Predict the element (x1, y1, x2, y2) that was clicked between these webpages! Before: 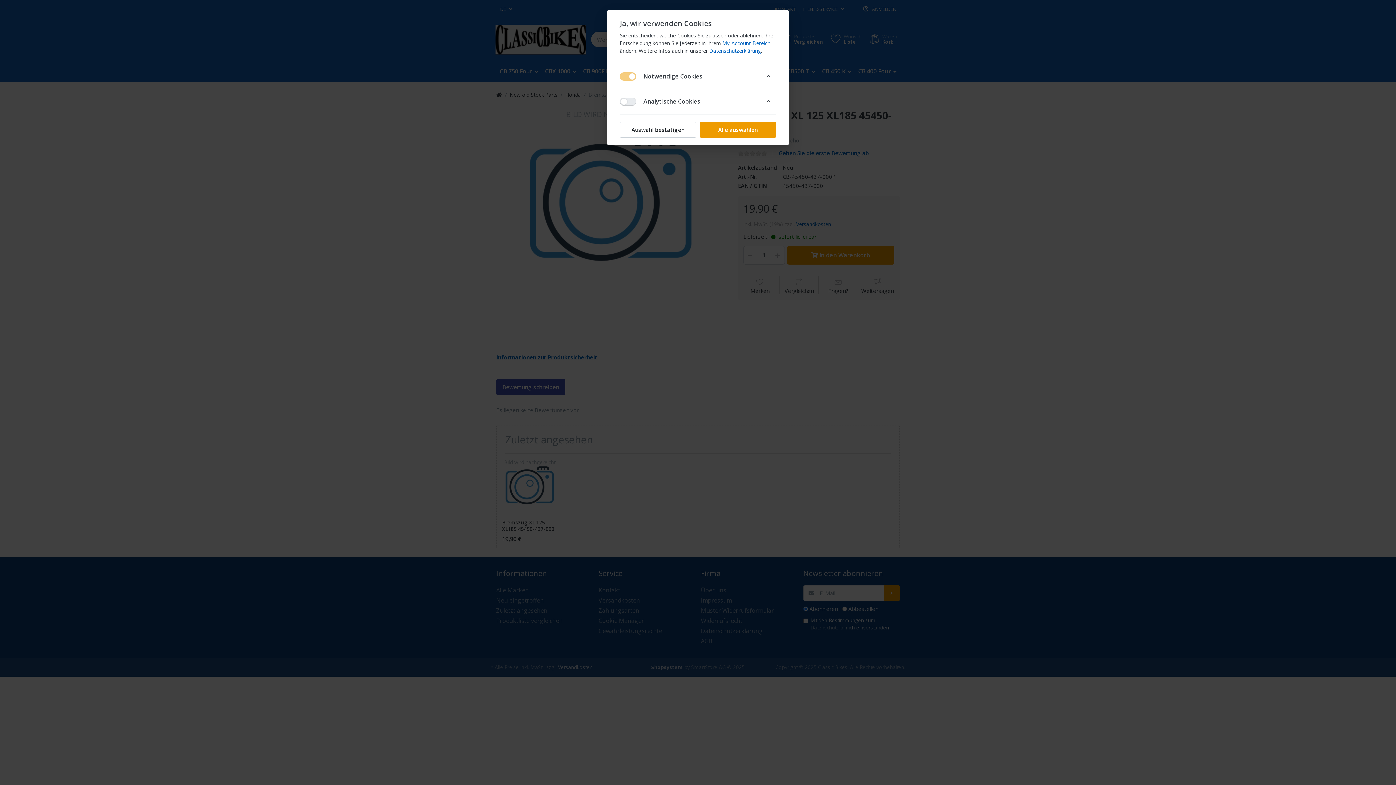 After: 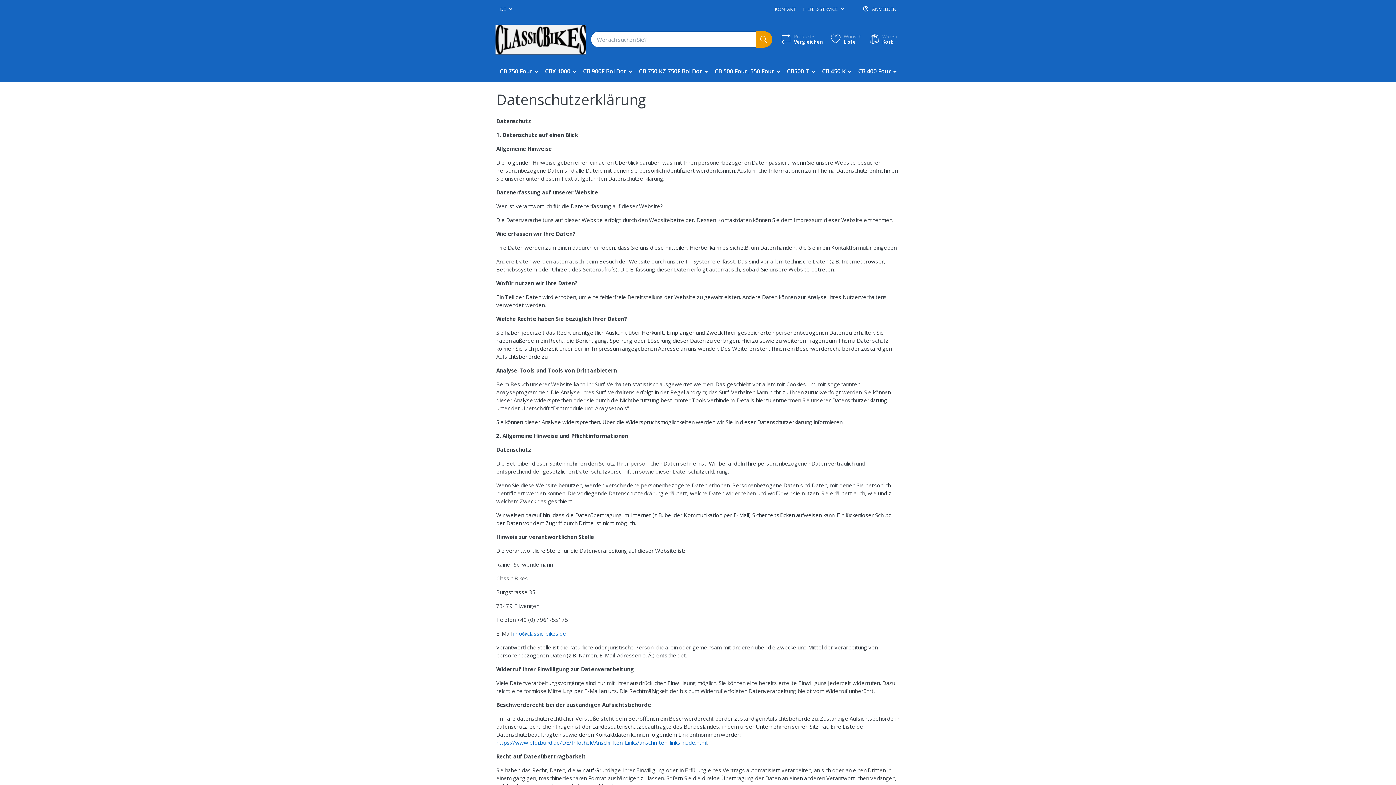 Action: bbox: (709, 47, 761, 54) label: Datenschutzerklärung